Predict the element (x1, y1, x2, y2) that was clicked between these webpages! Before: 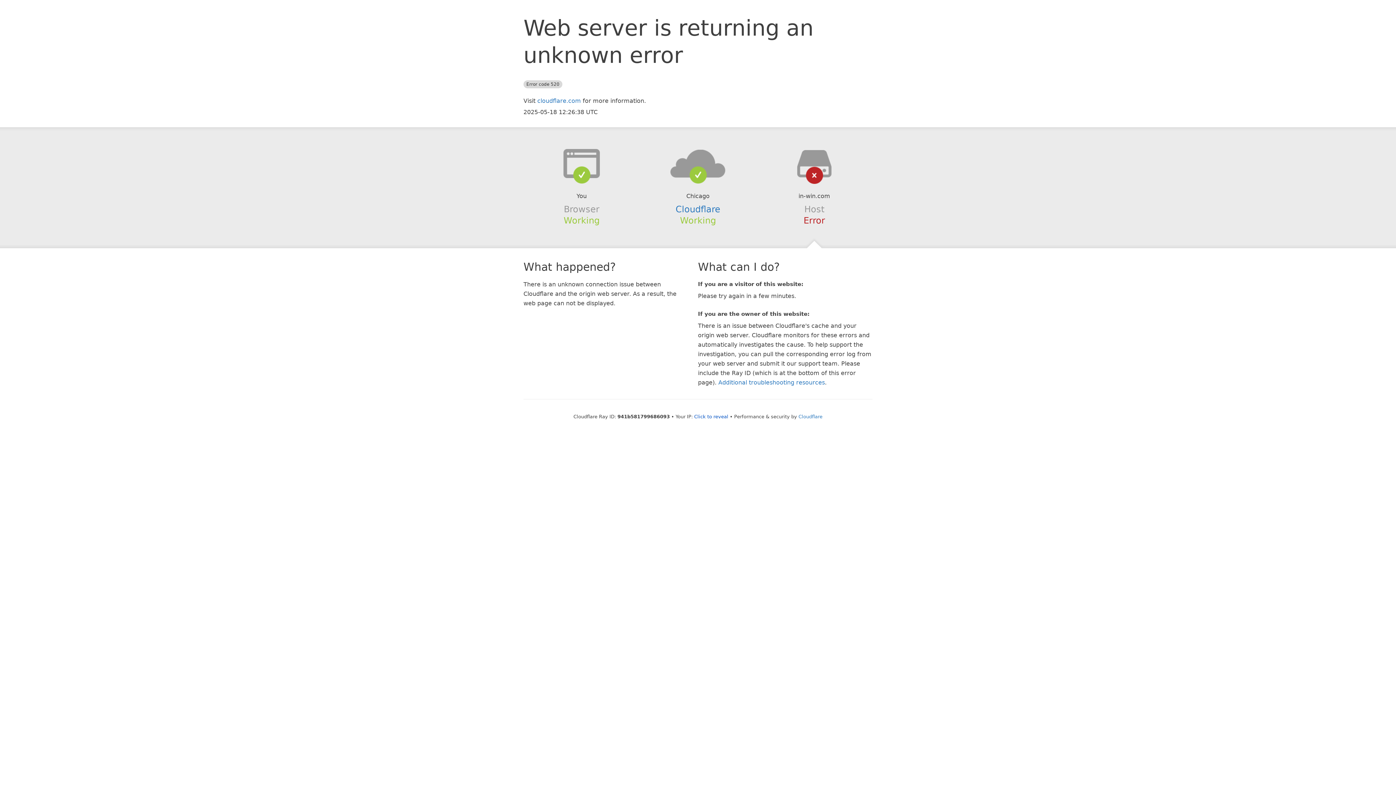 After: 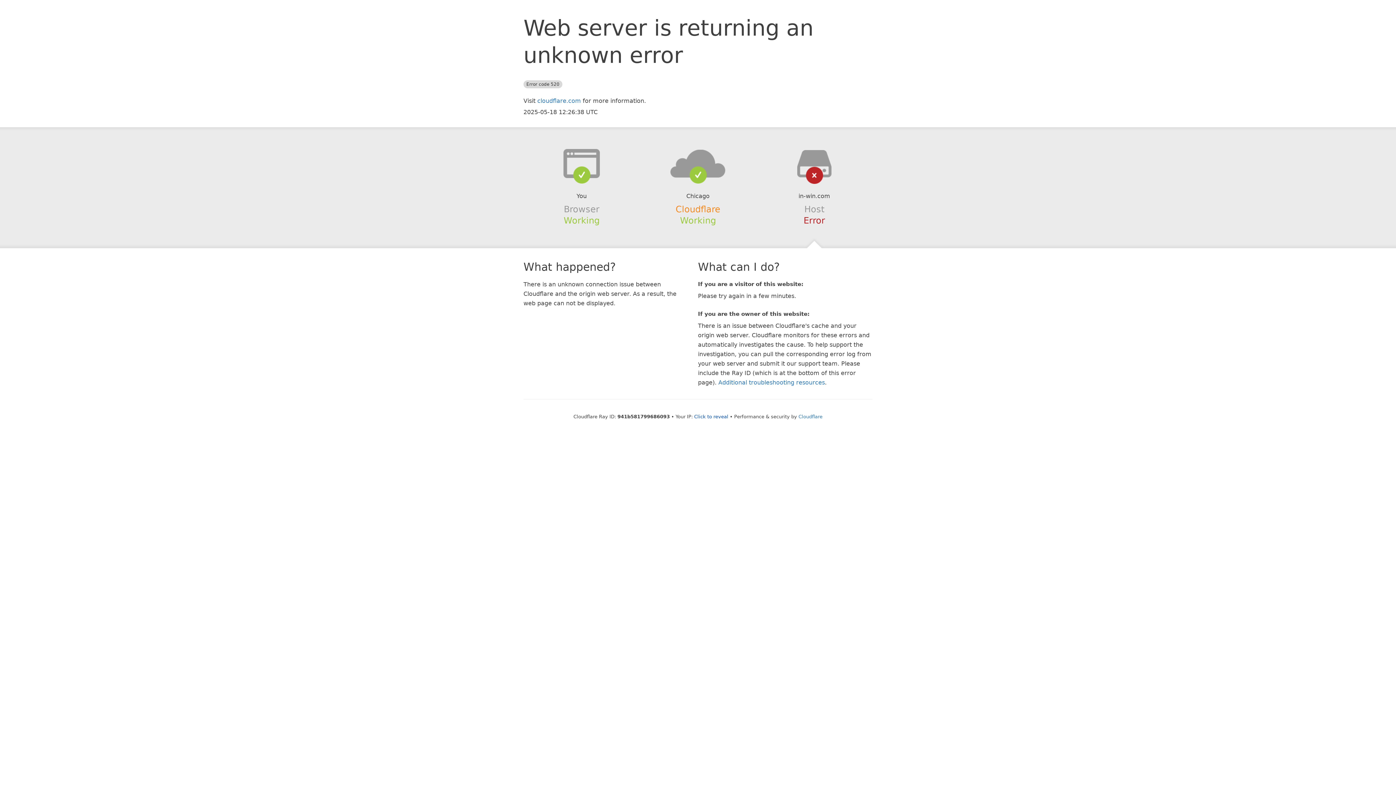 Action: label: Cloudflare bbox: (675, 204, 720, 214)